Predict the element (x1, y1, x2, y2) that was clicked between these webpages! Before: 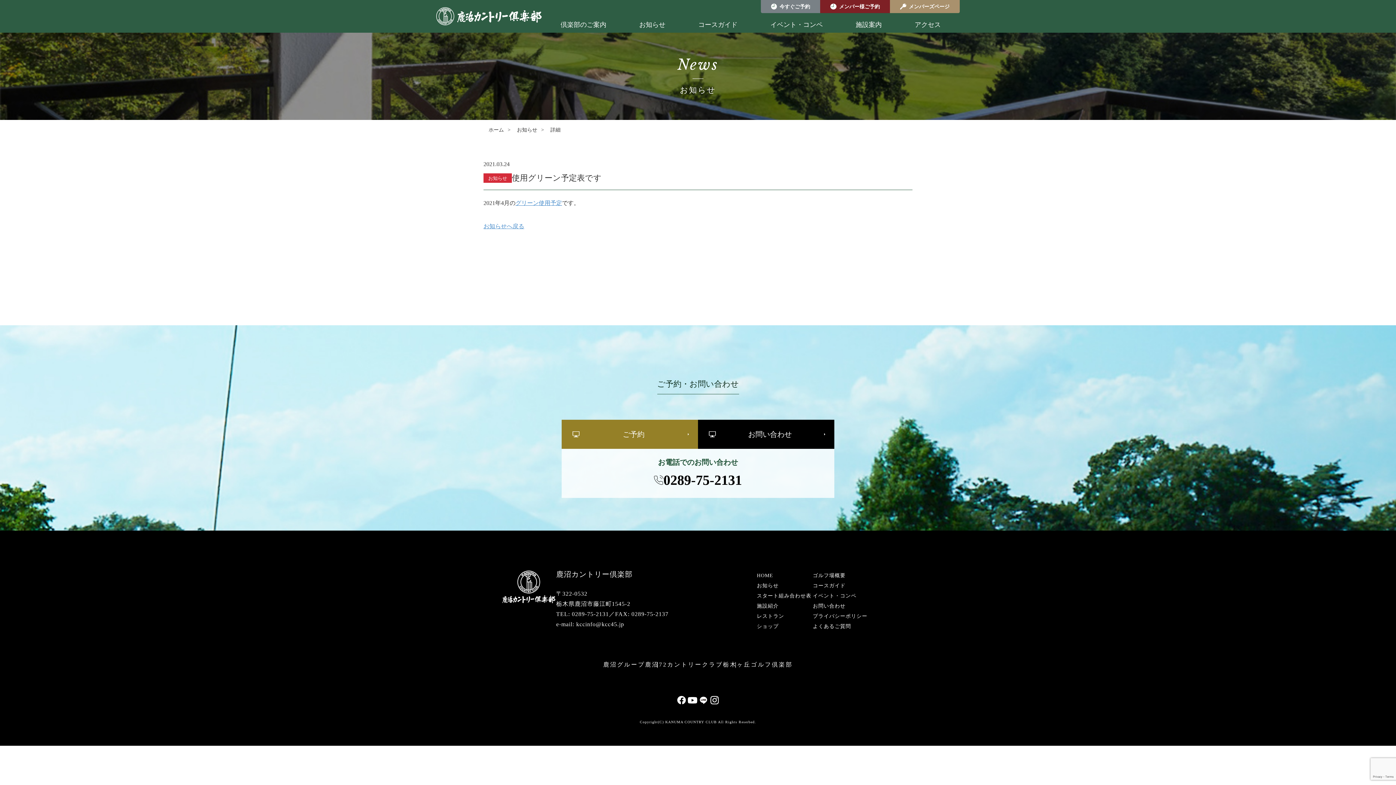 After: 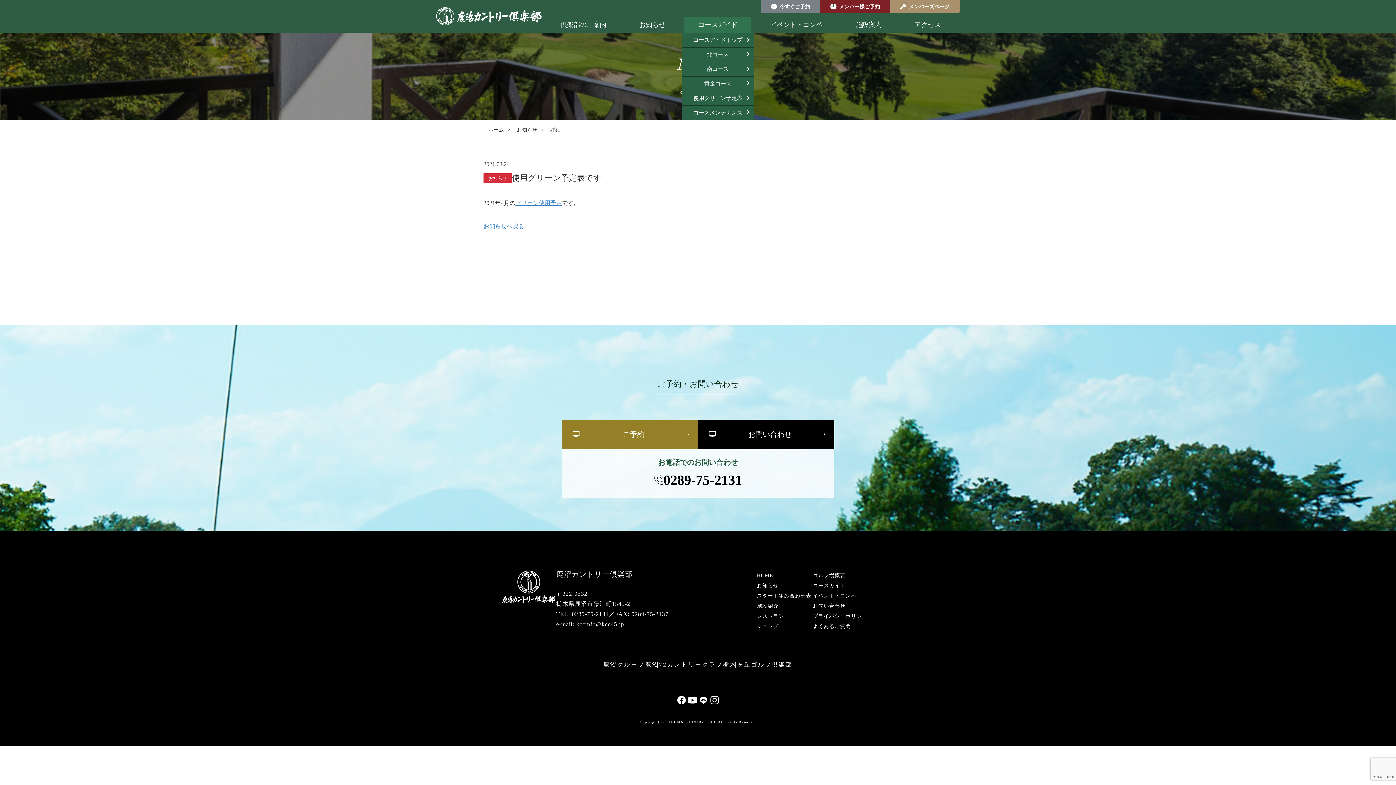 Action: bbox: (684, 16, 751, 32) label: コースガイド